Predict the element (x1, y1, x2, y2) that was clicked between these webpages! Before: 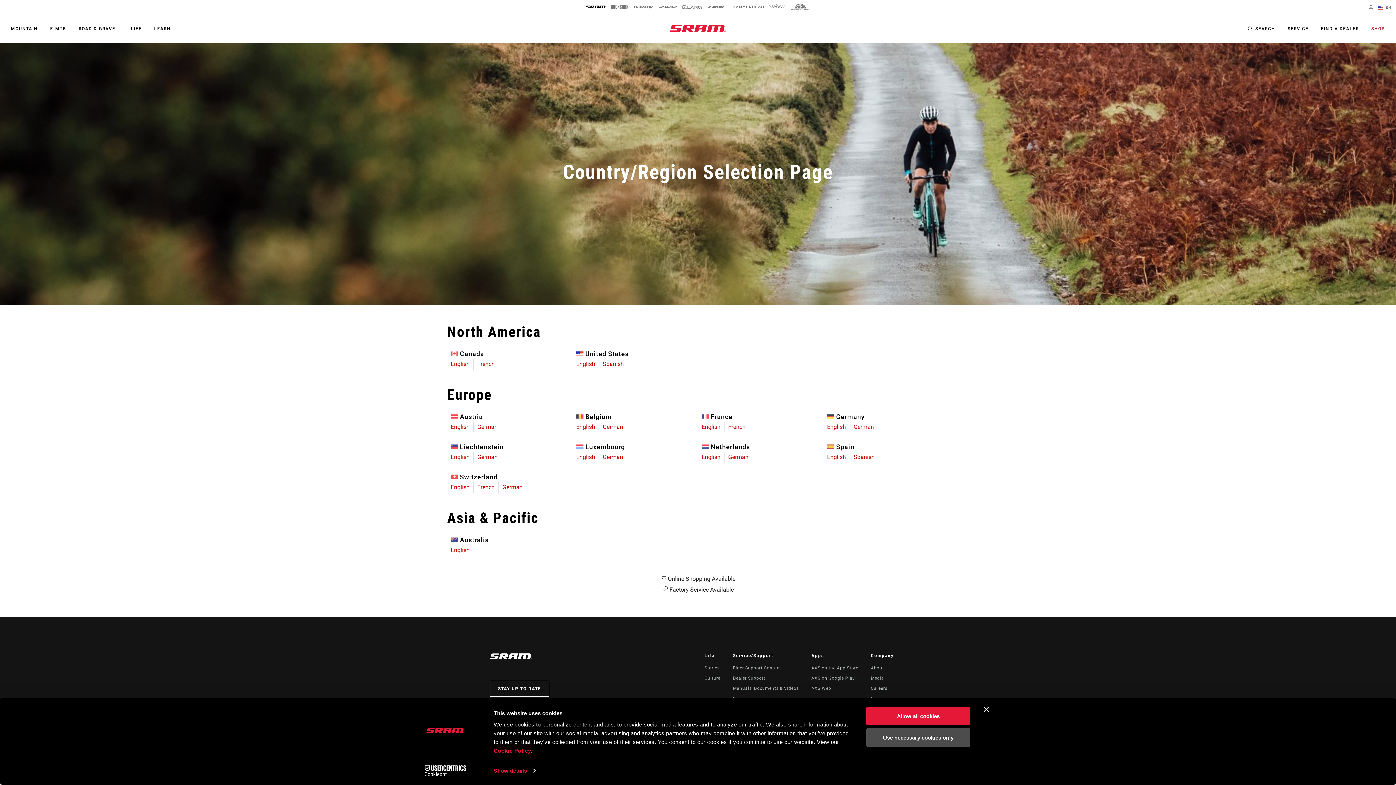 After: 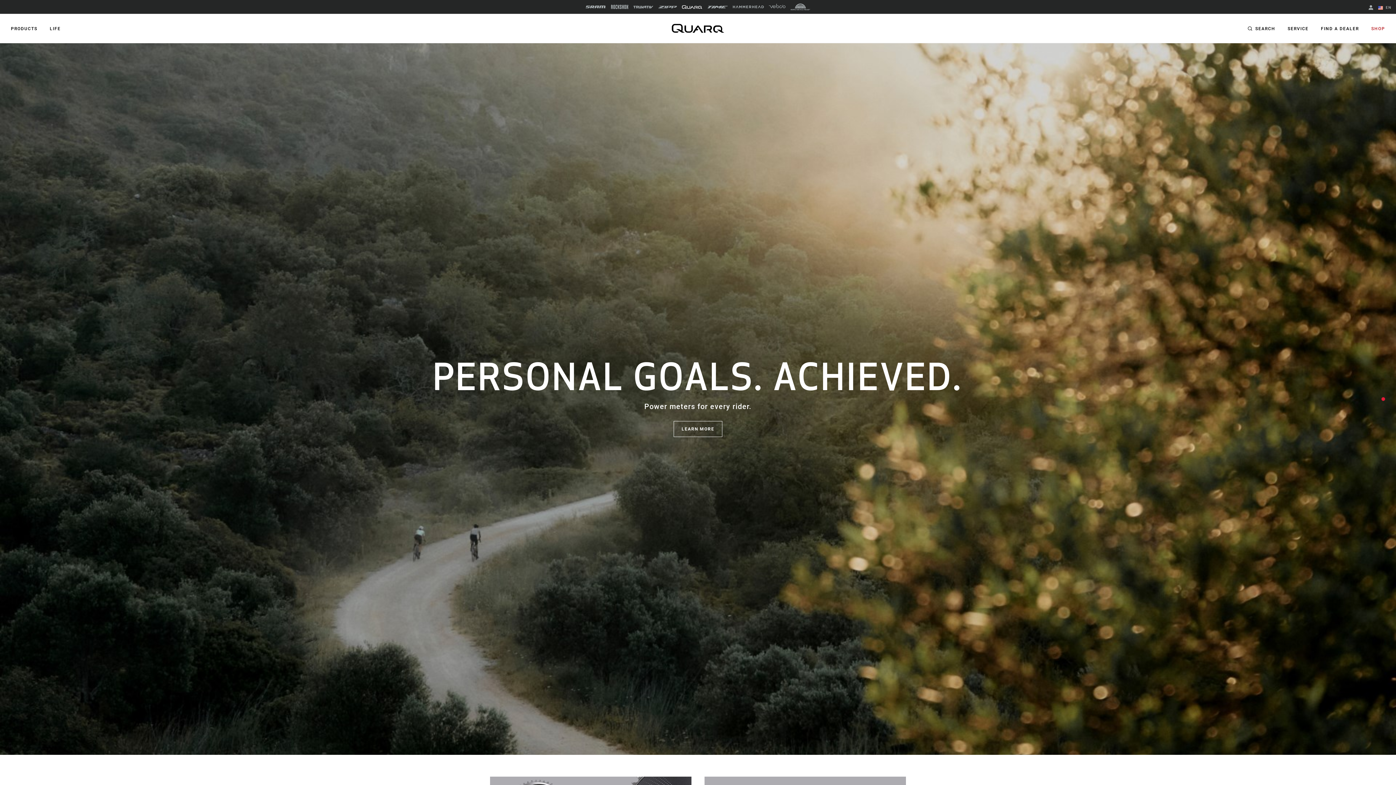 Action: bbox: (682, 4, 702, 8)